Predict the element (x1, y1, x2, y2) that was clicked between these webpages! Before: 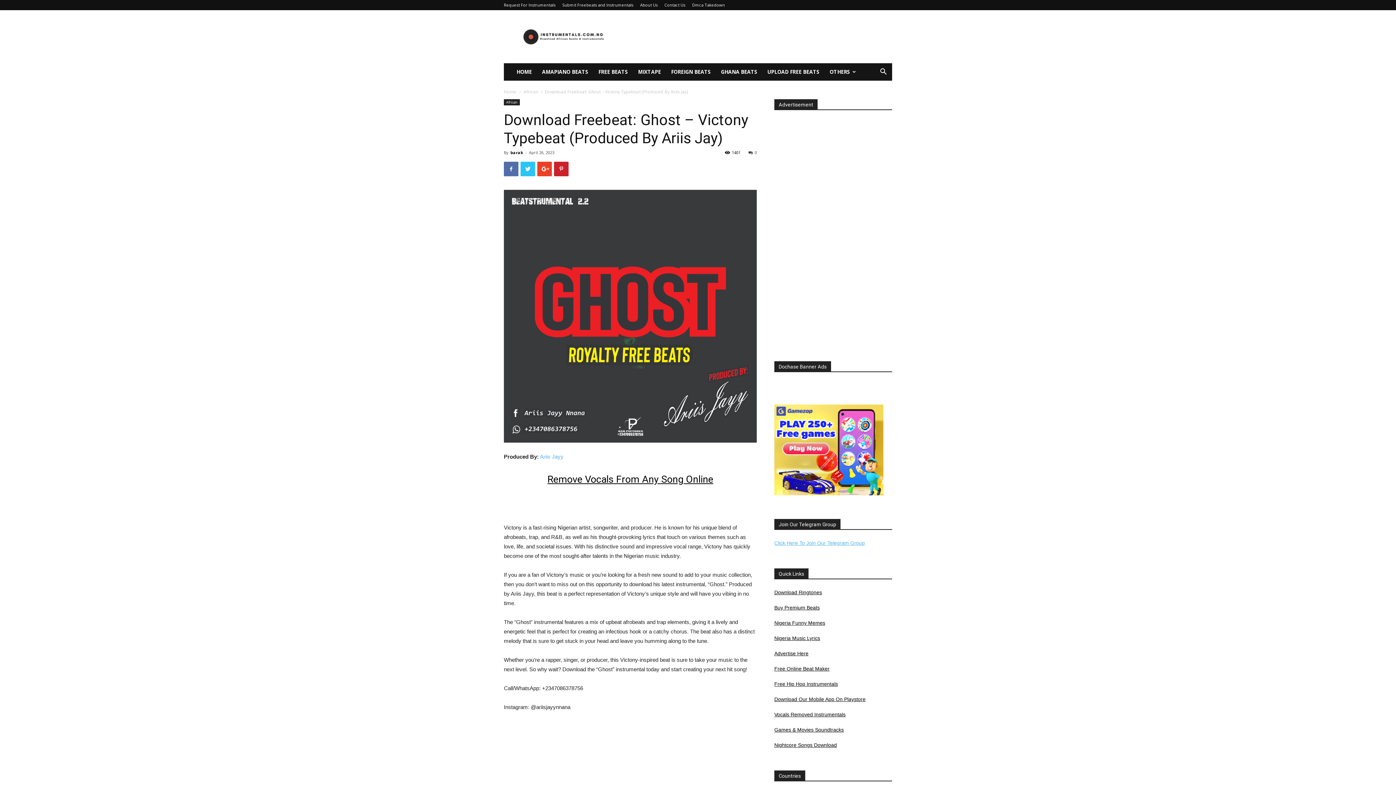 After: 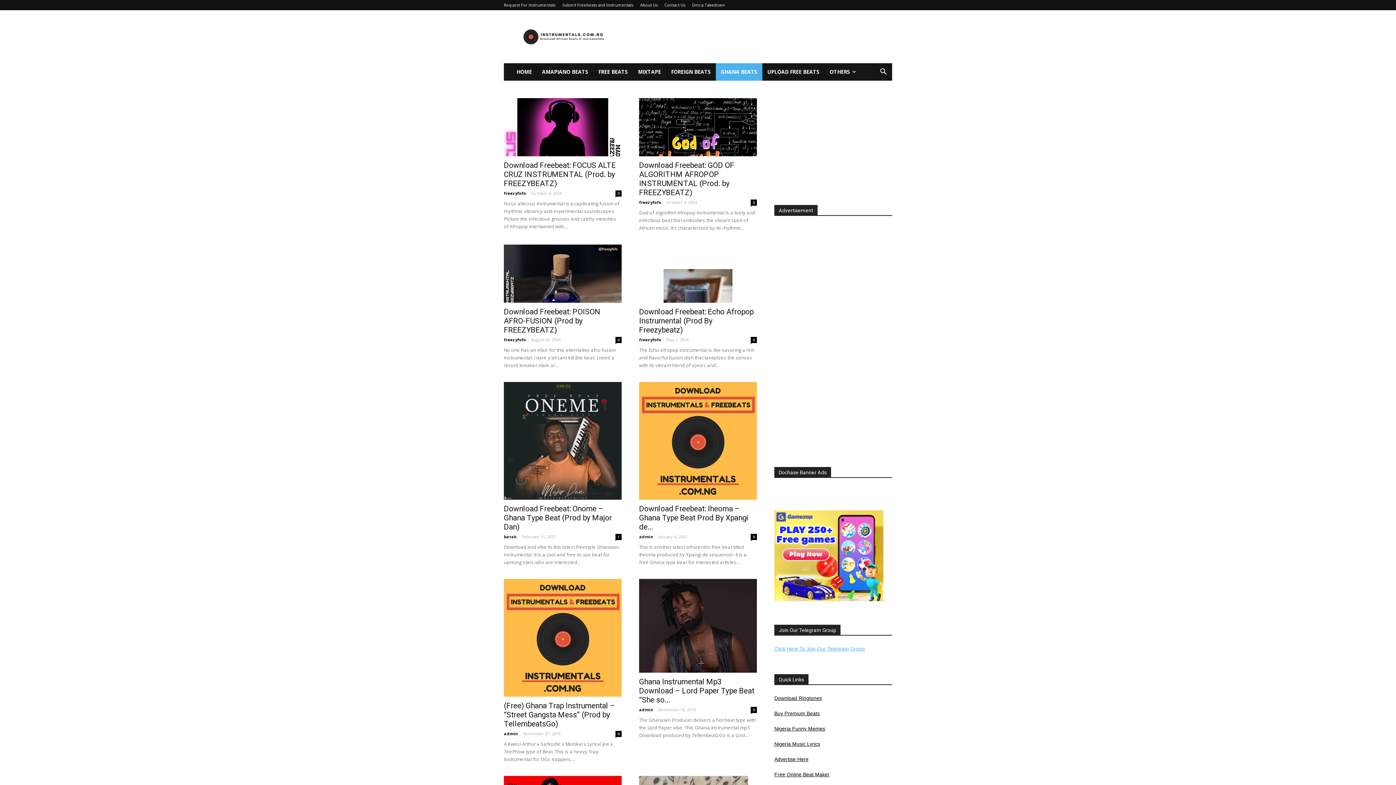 Action: bbox: (716, 63, 762, 80) label: GHANA BEATS